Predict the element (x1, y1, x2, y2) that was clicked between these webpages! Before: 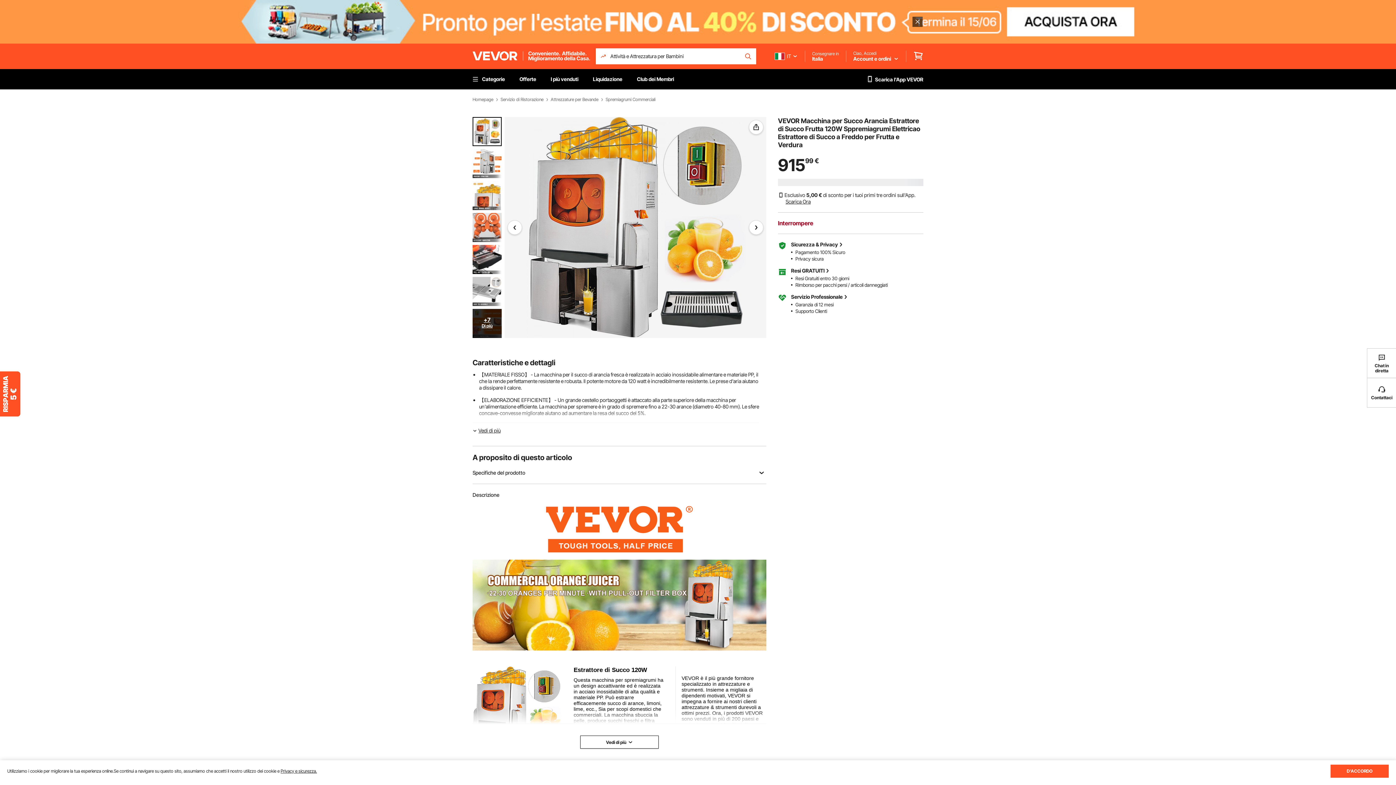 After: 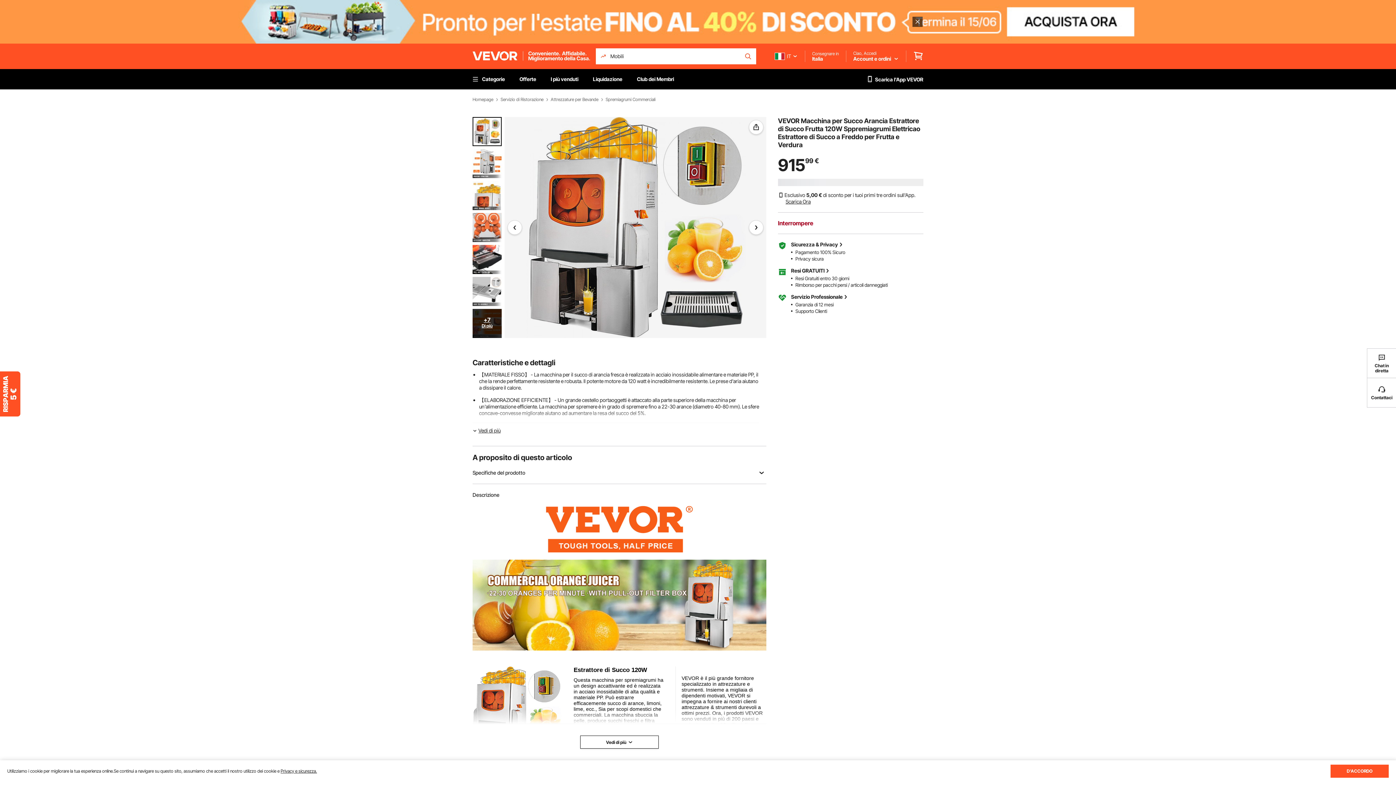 Action: label: Superiore bbox: (1367, 407, 1396, 436)